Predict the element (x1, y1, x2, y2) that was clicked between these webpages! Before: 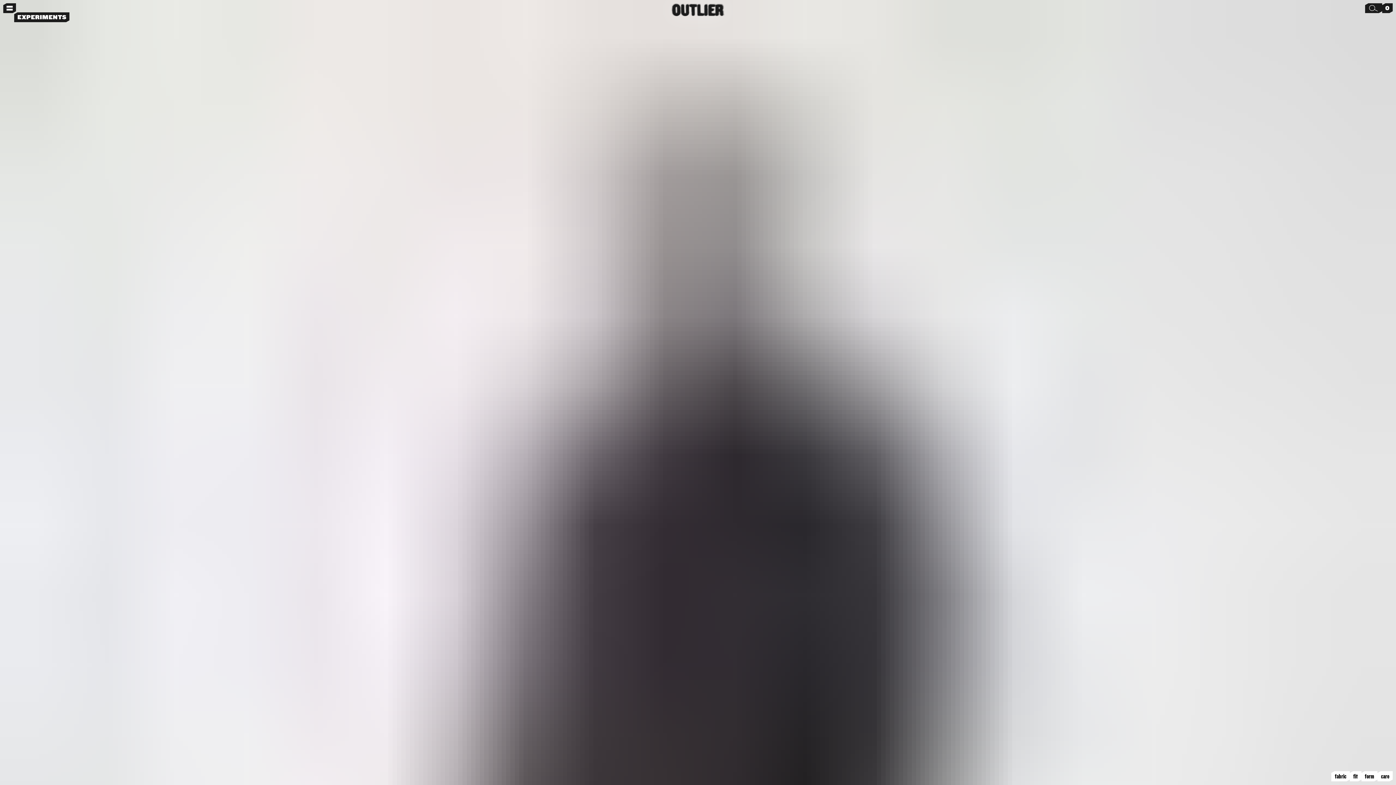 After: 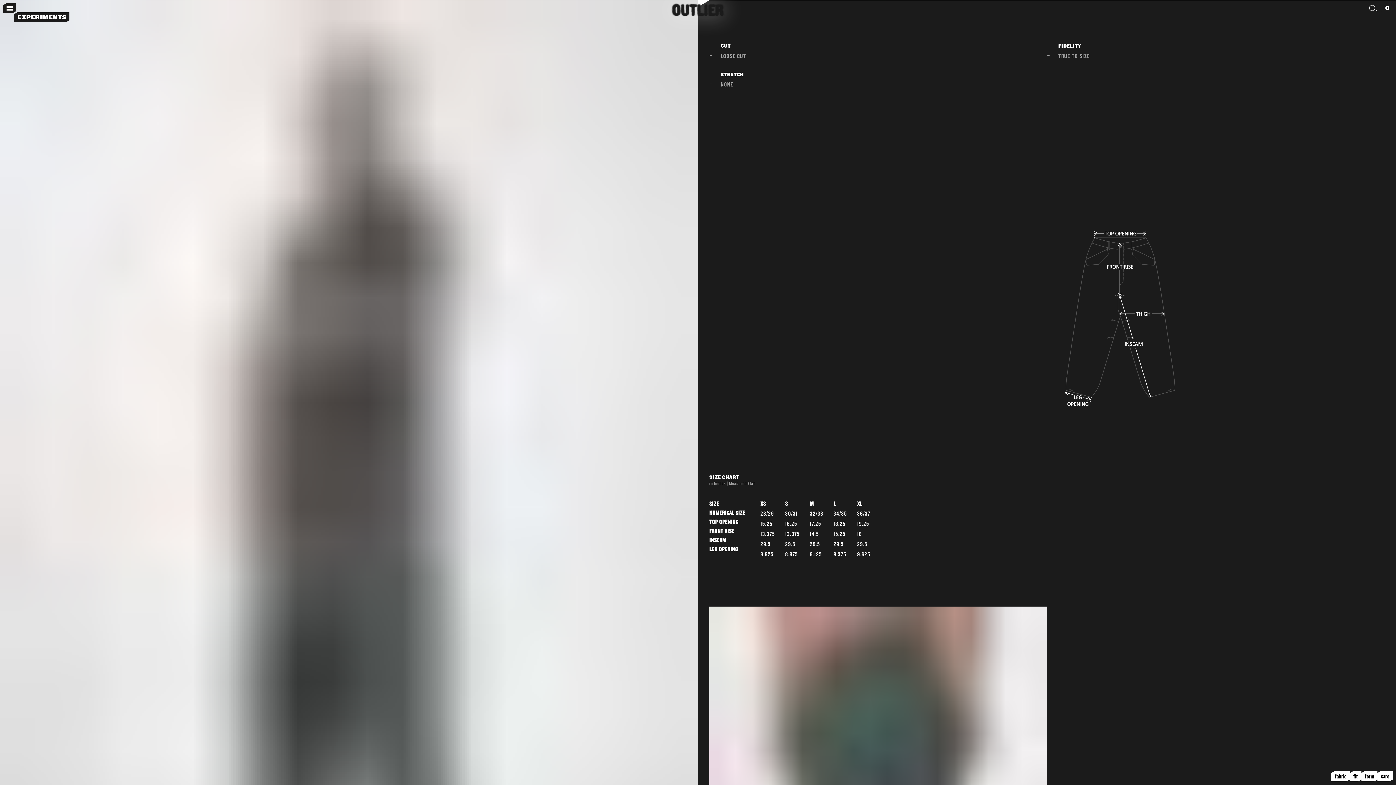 Action: label: fit bbox: (1350, 771, 1361, 782)